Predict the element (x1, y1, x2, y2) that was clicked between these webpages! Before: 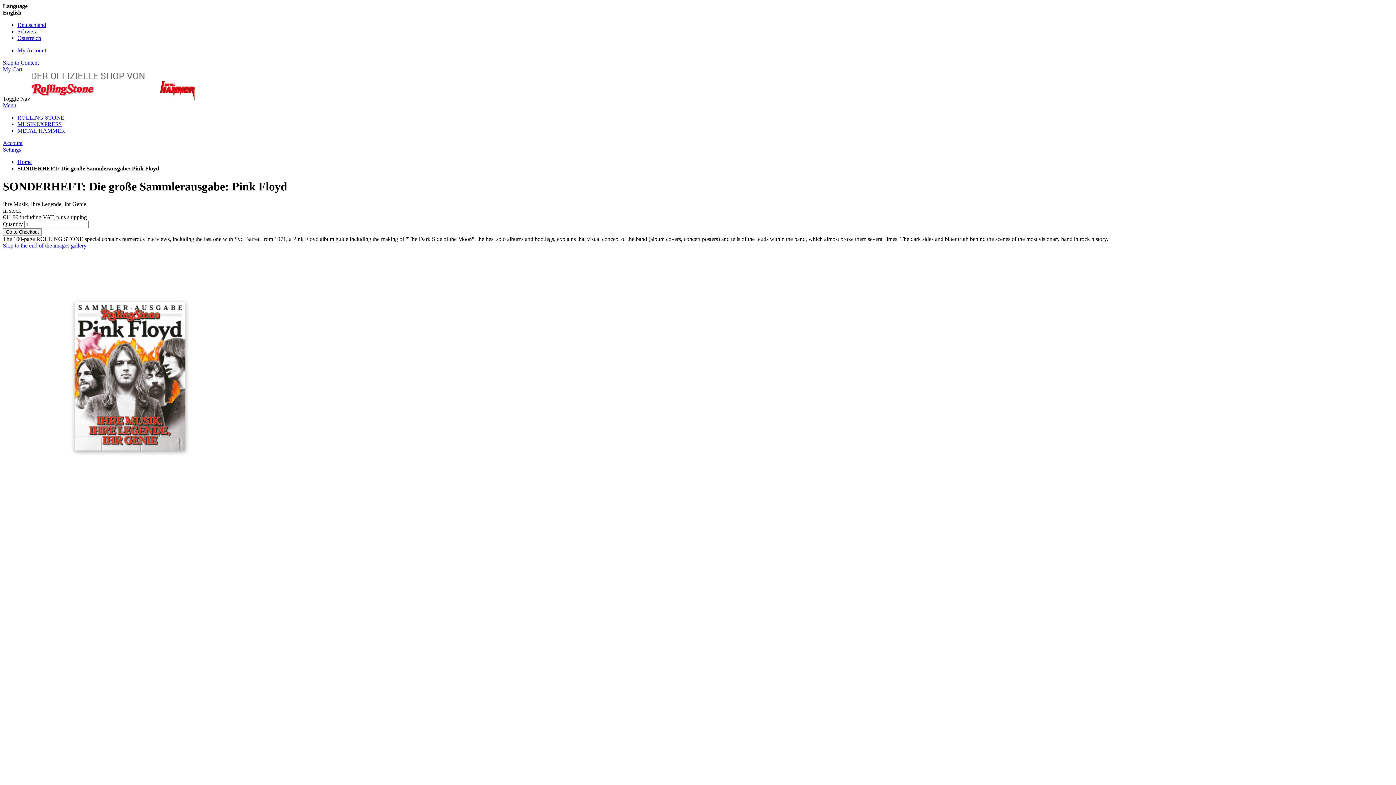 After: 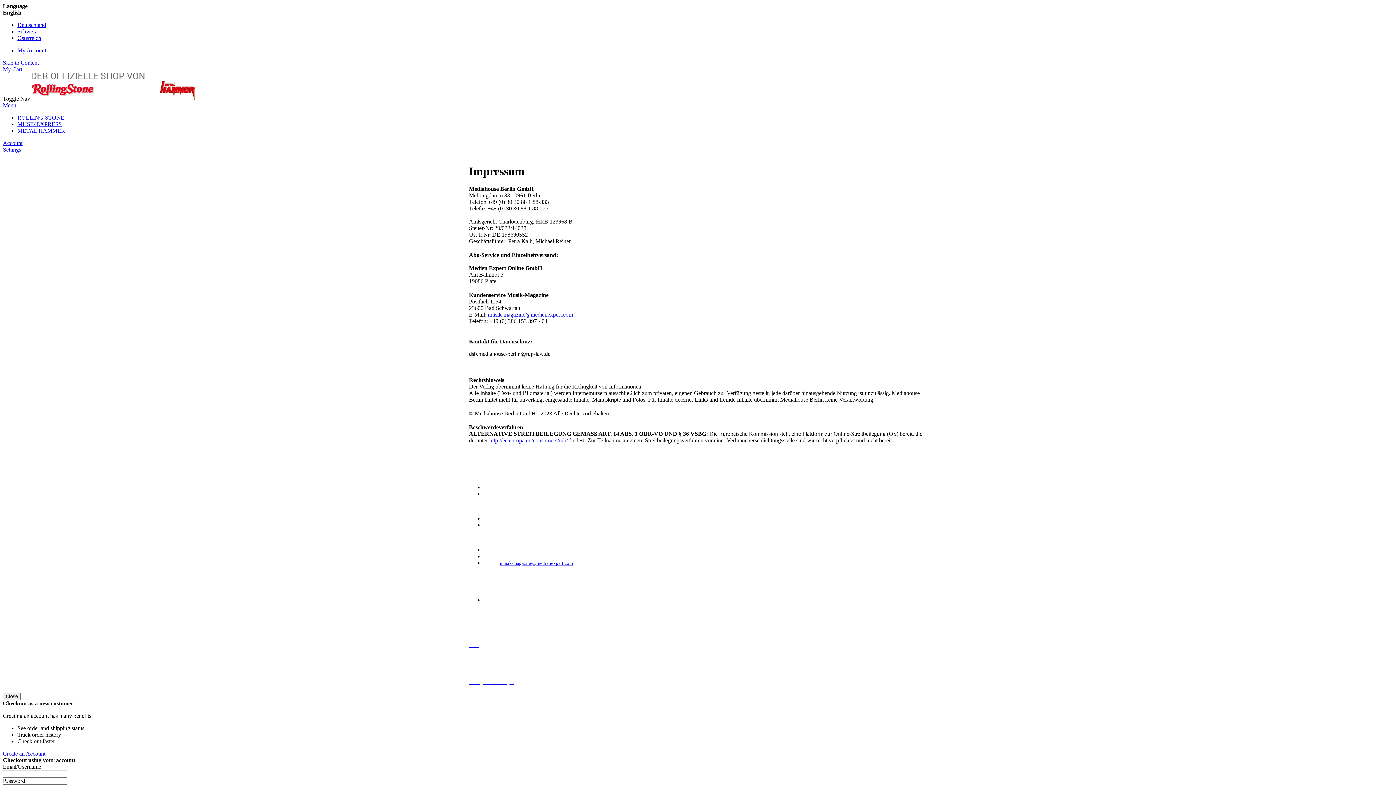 Action: label: Impressum bbox: (469, 719, 490, 725)